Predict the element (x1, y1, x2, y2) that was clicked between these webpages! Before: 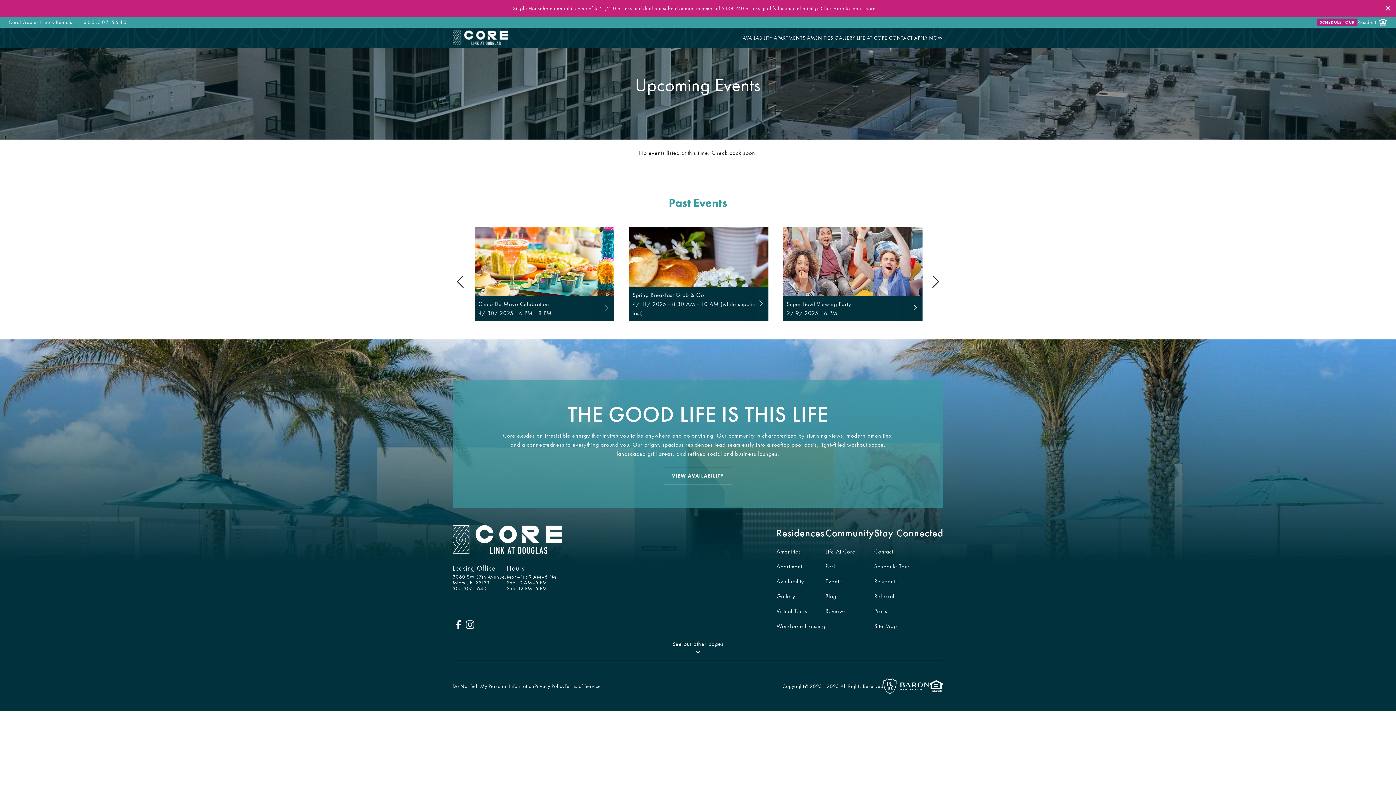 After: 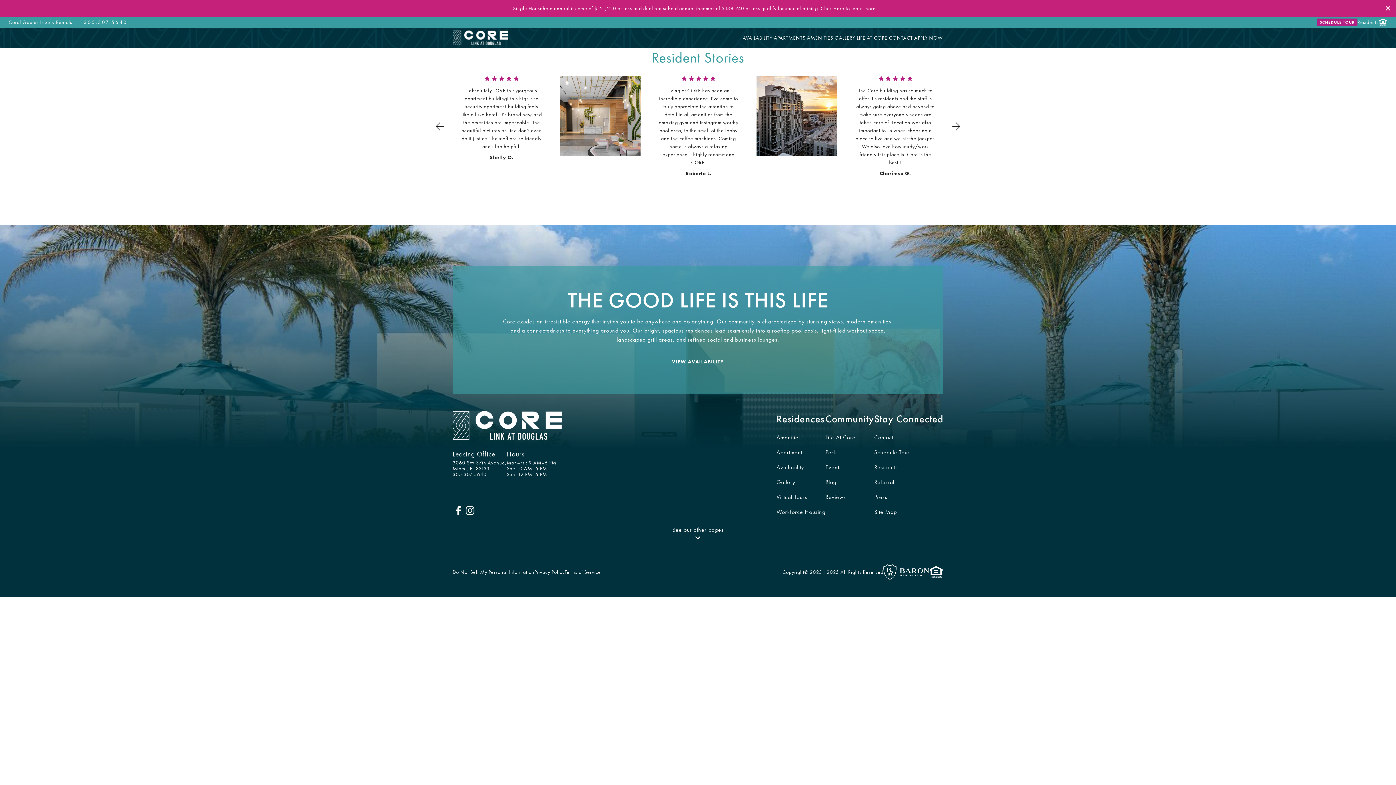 Action: bbox: (825, 607, 846, 615) label: Go to Reviews page